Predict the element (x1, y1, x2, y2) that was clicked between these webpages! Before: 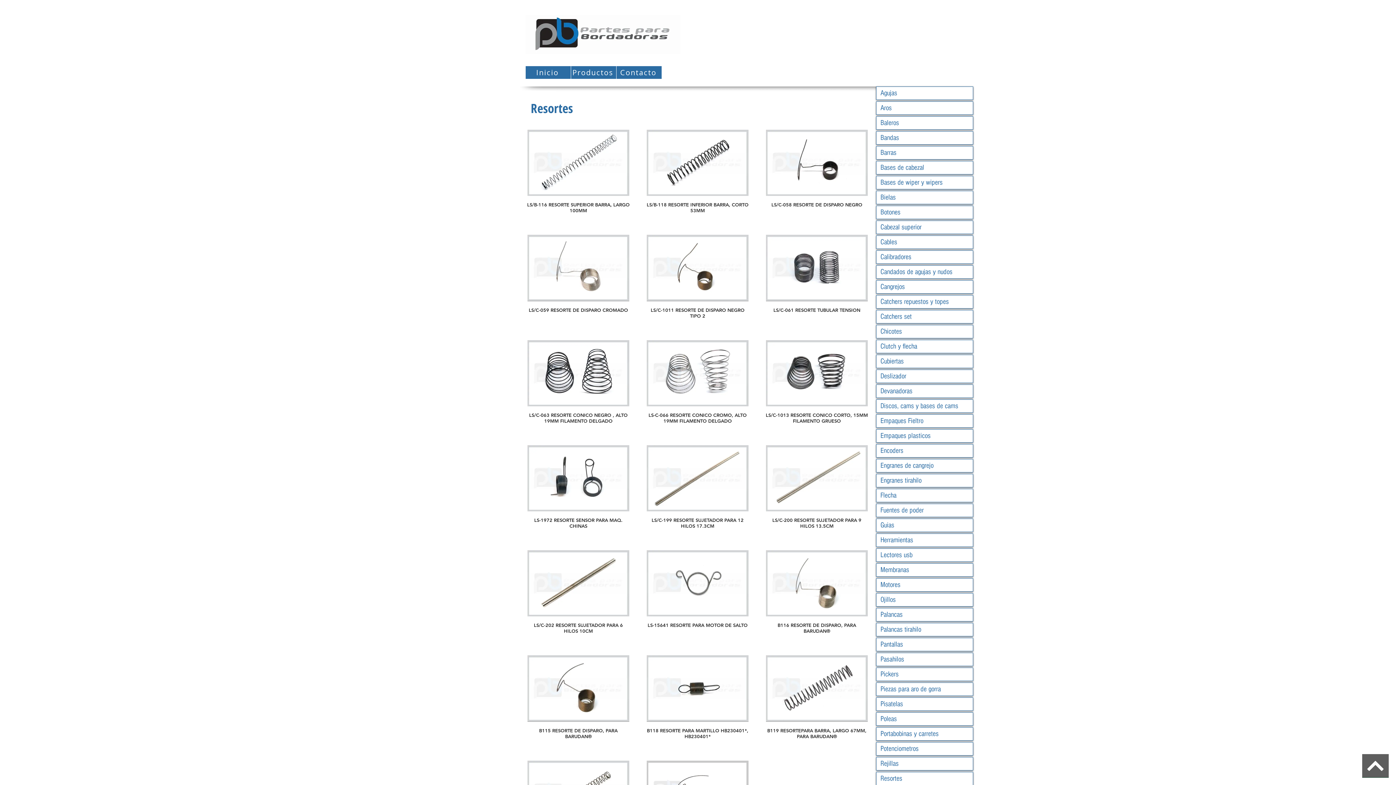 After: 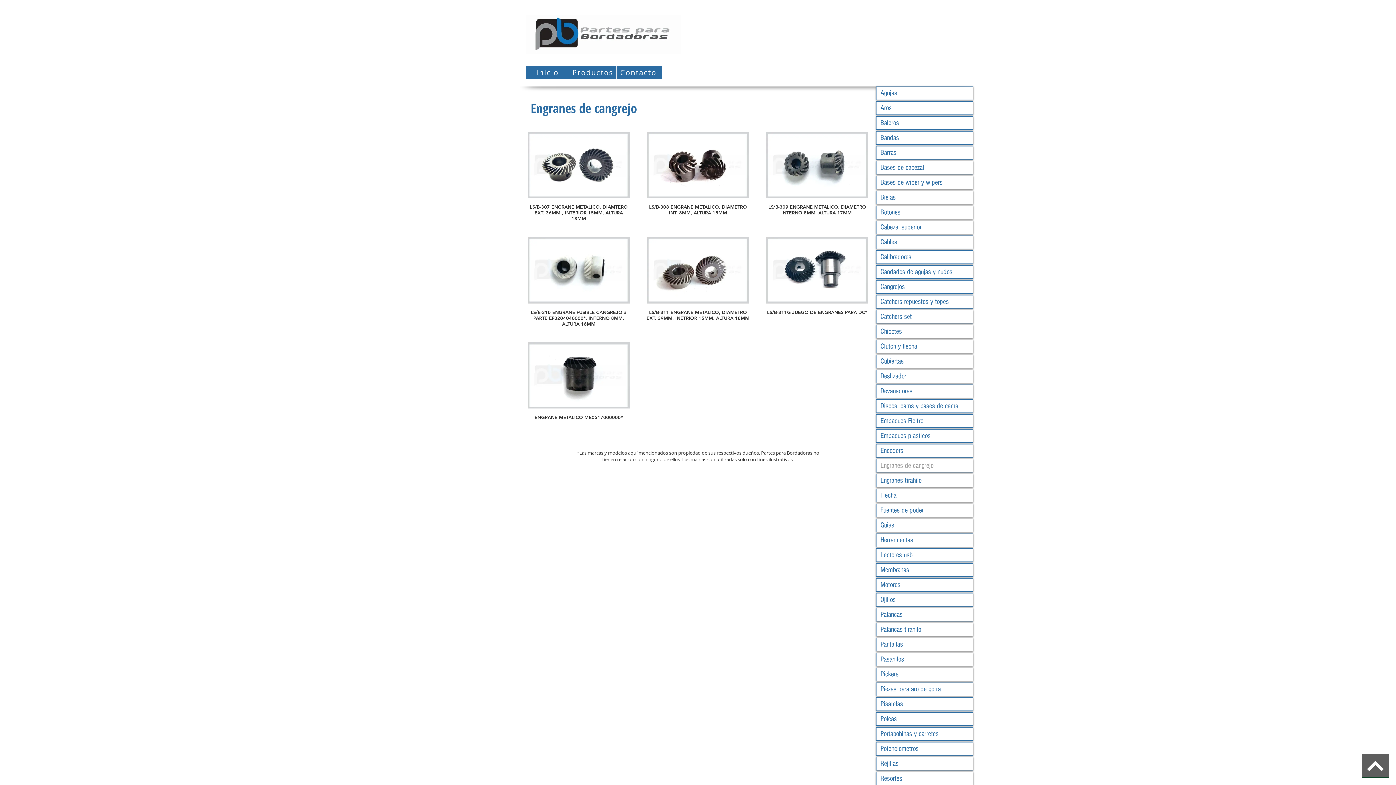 Action: label: Engranes de cangrejo bbox: (876, 459, 973, 472)